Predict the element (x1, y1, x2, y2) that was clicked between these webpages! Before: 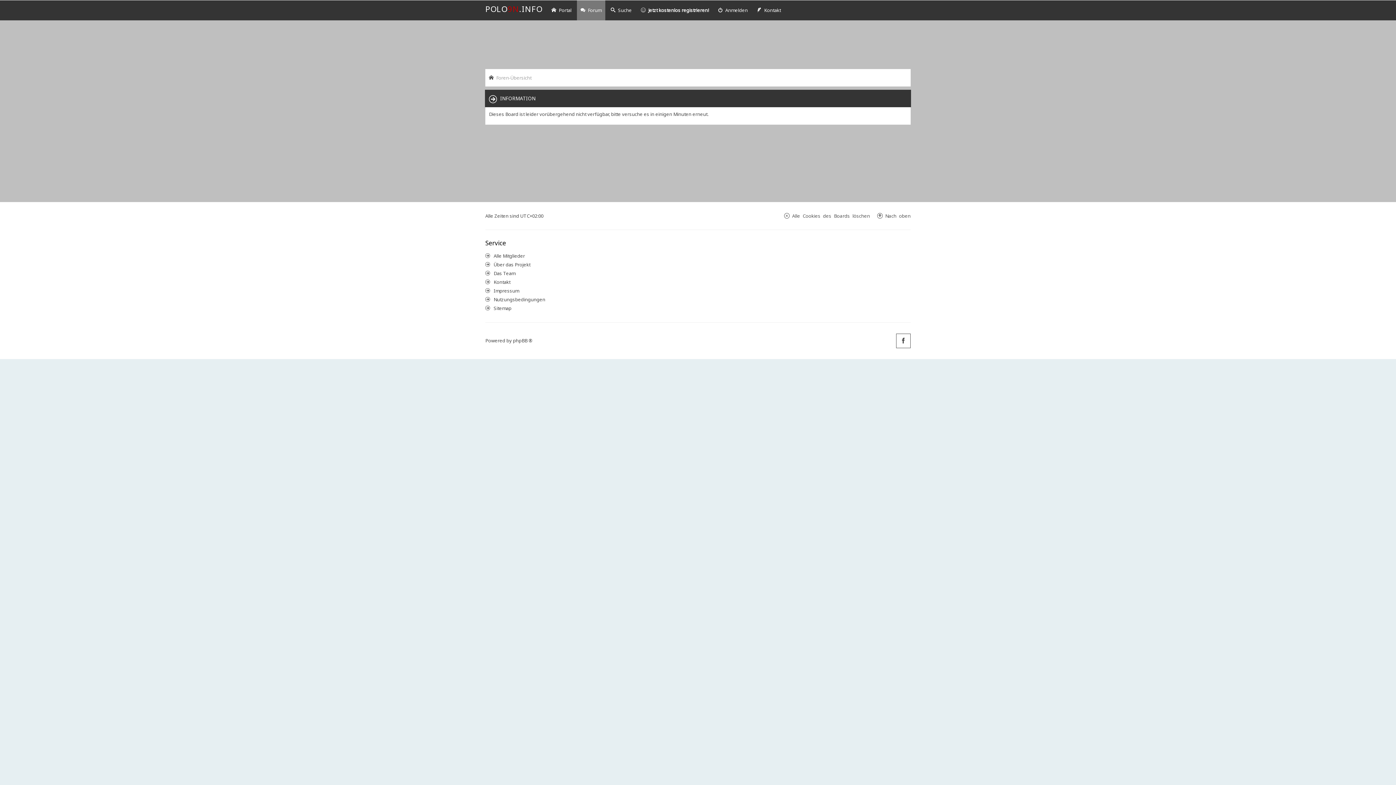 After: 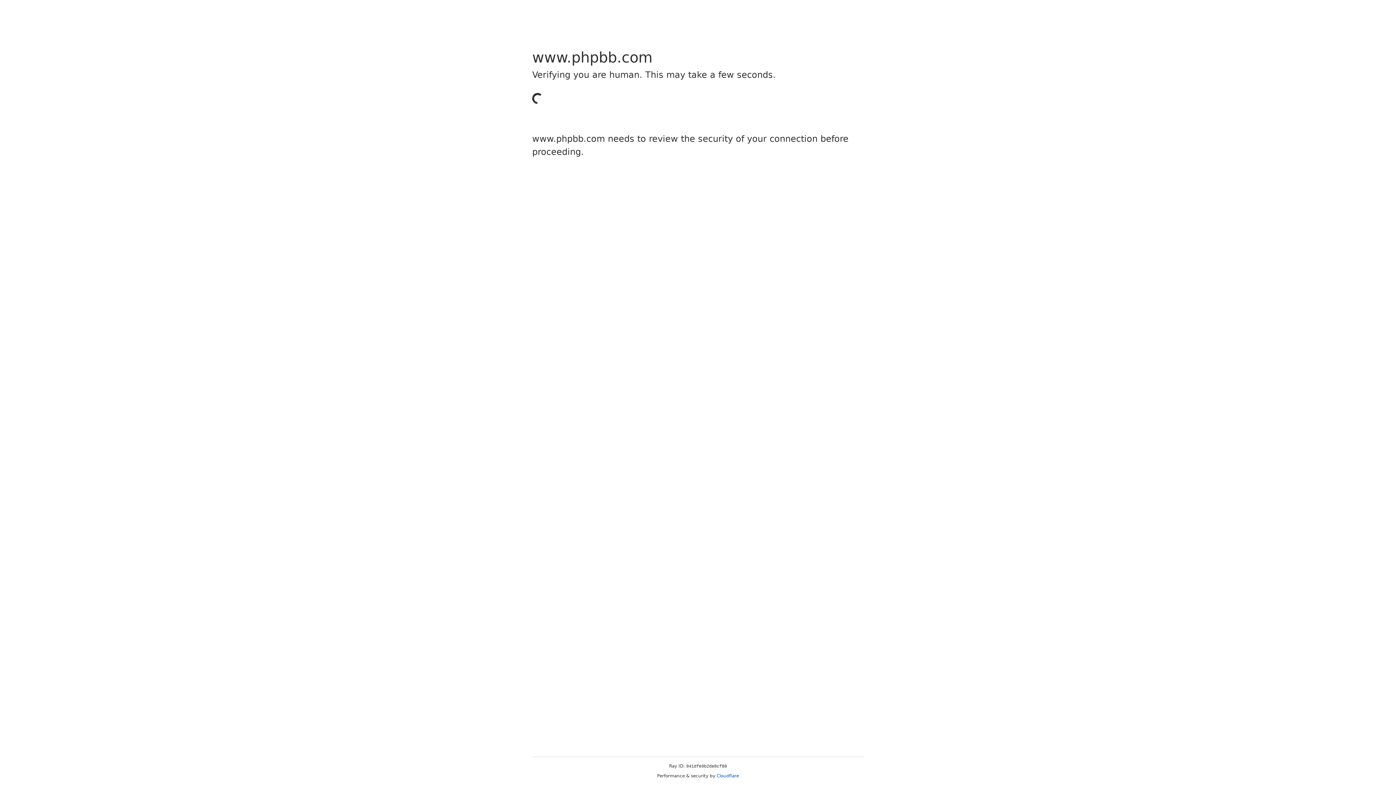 Action: bbox: (513, 337, 533, 344) label: phpBB ®